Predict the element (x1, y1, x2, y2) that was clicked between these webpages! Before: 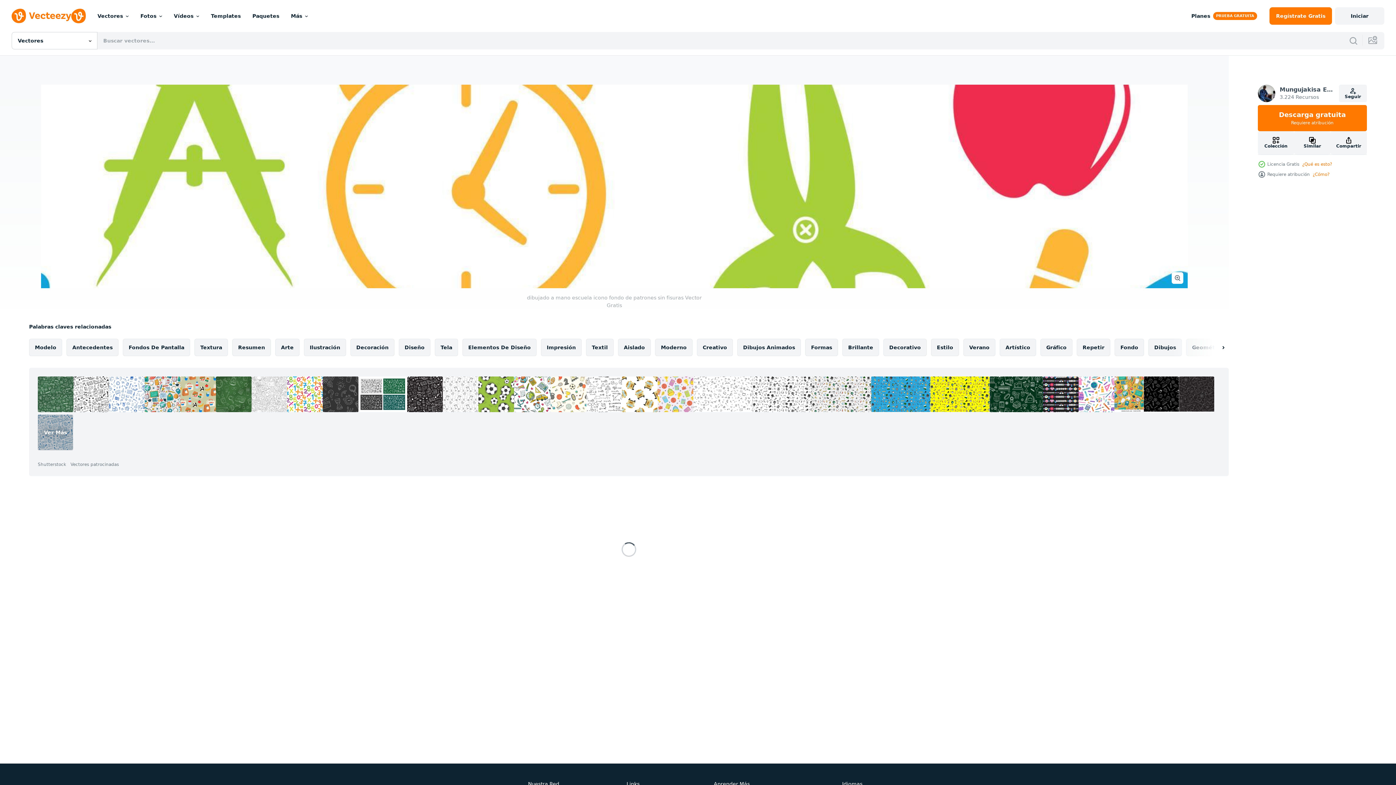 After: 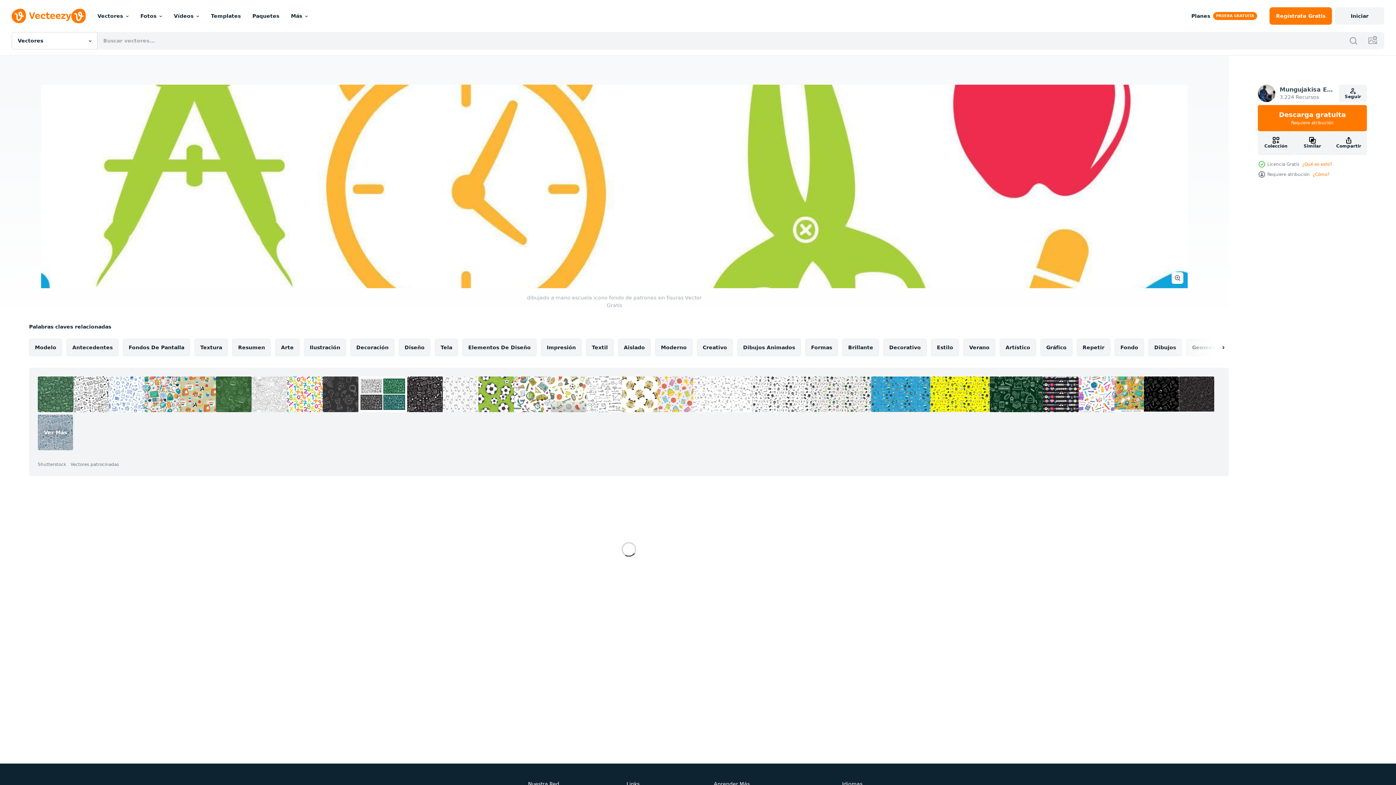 Action: bbox: (550, 376, 586, 412)